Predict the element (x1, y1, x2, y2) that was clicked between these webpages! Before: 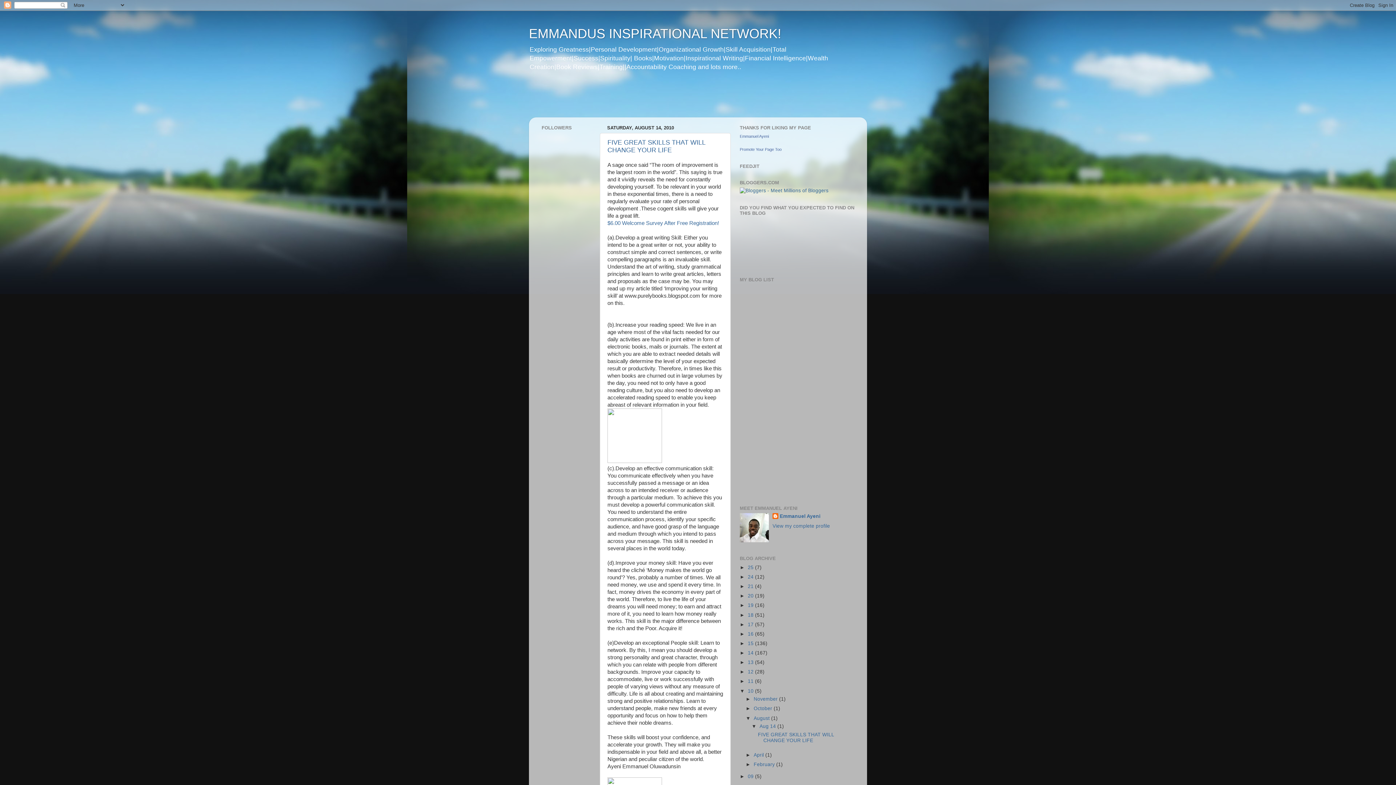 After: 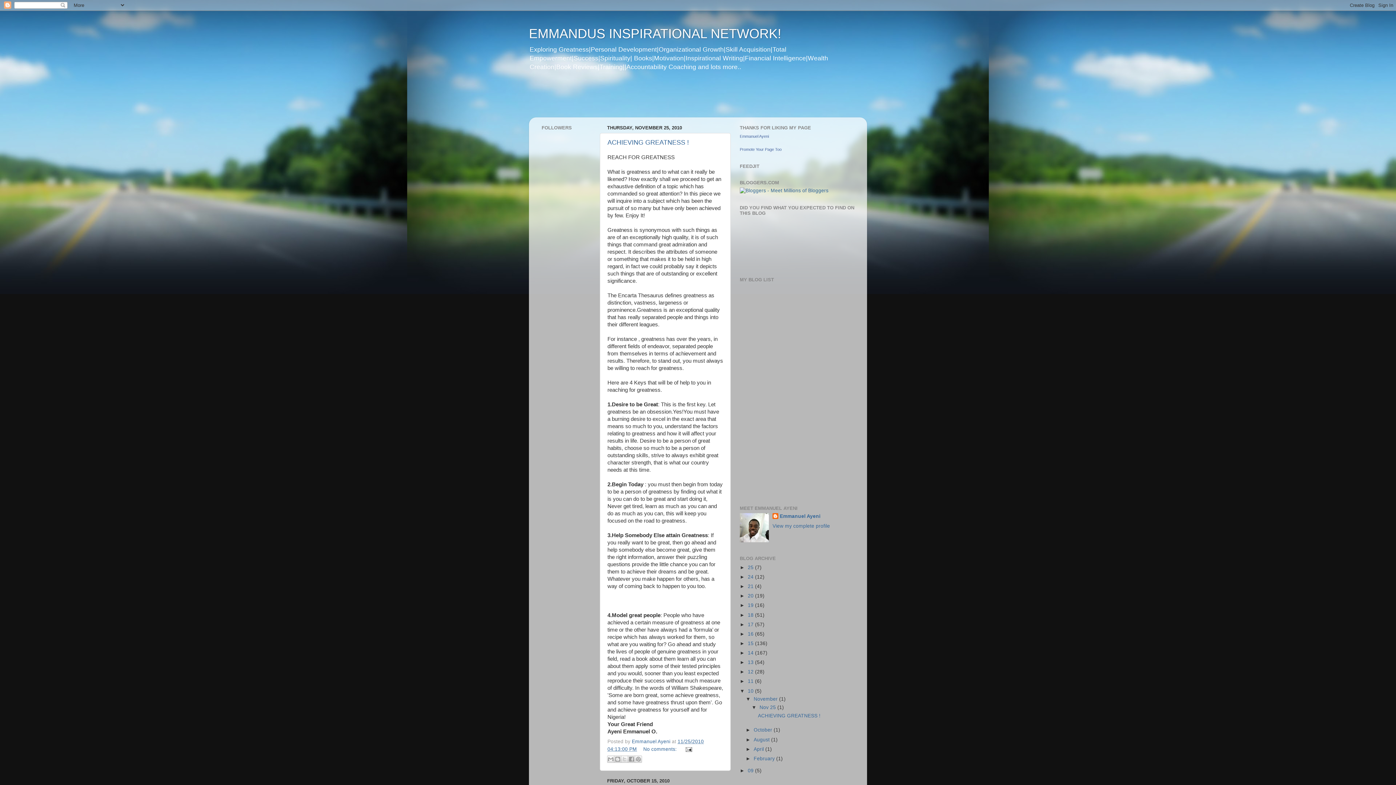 Action: bbox: (748, 688, 755, 694) label: 10 